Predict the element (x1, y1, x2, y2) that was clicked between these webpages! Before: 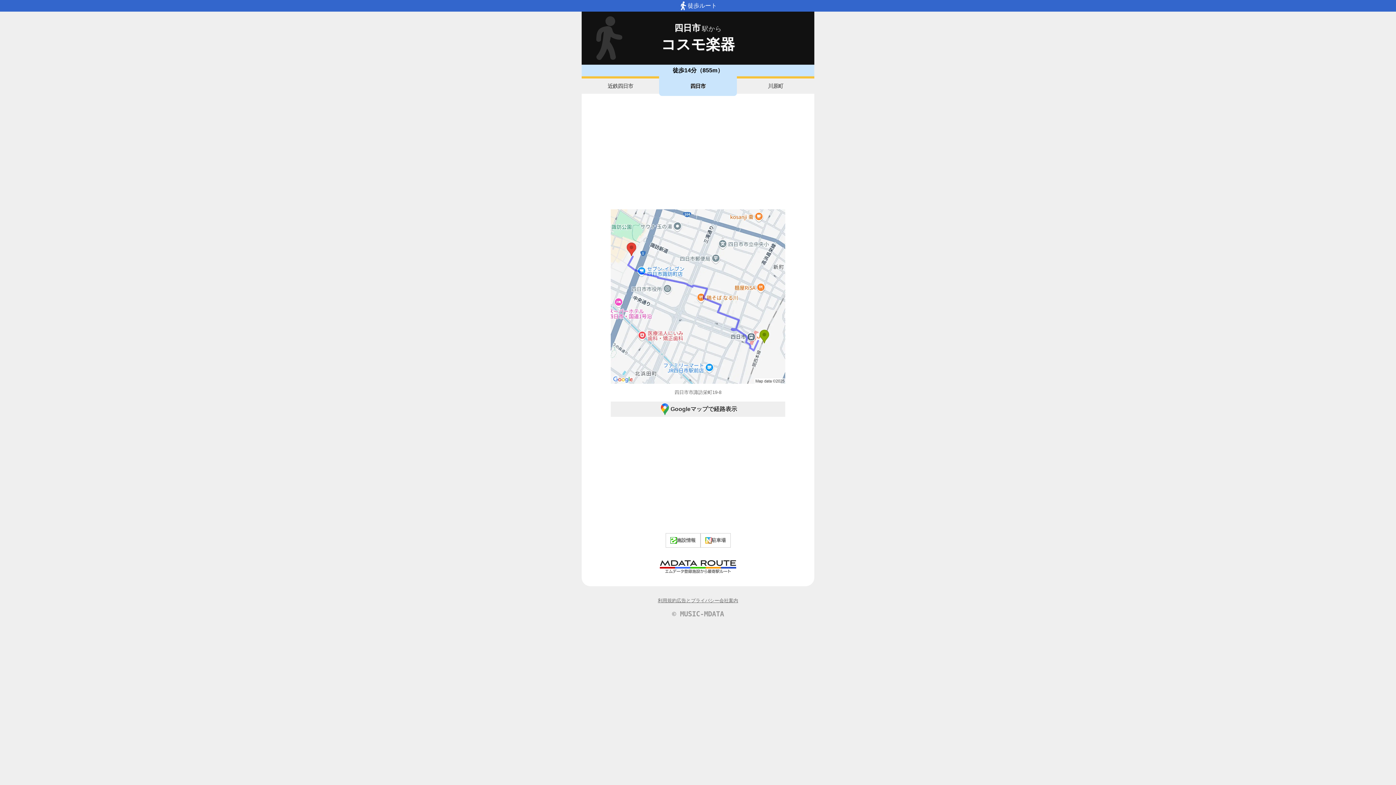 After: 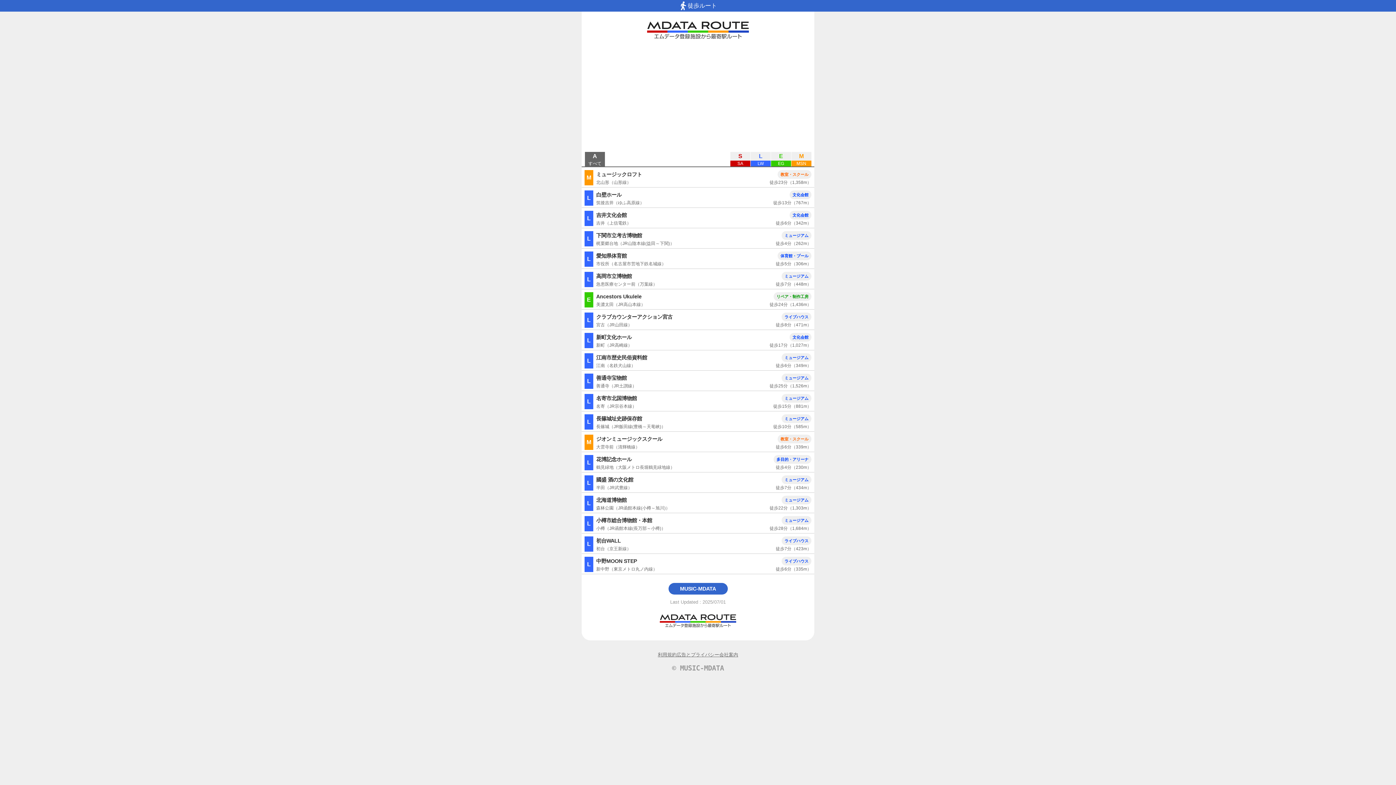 Action: label: MDATA-NAVI bbox: (581, 559, 814, 574)